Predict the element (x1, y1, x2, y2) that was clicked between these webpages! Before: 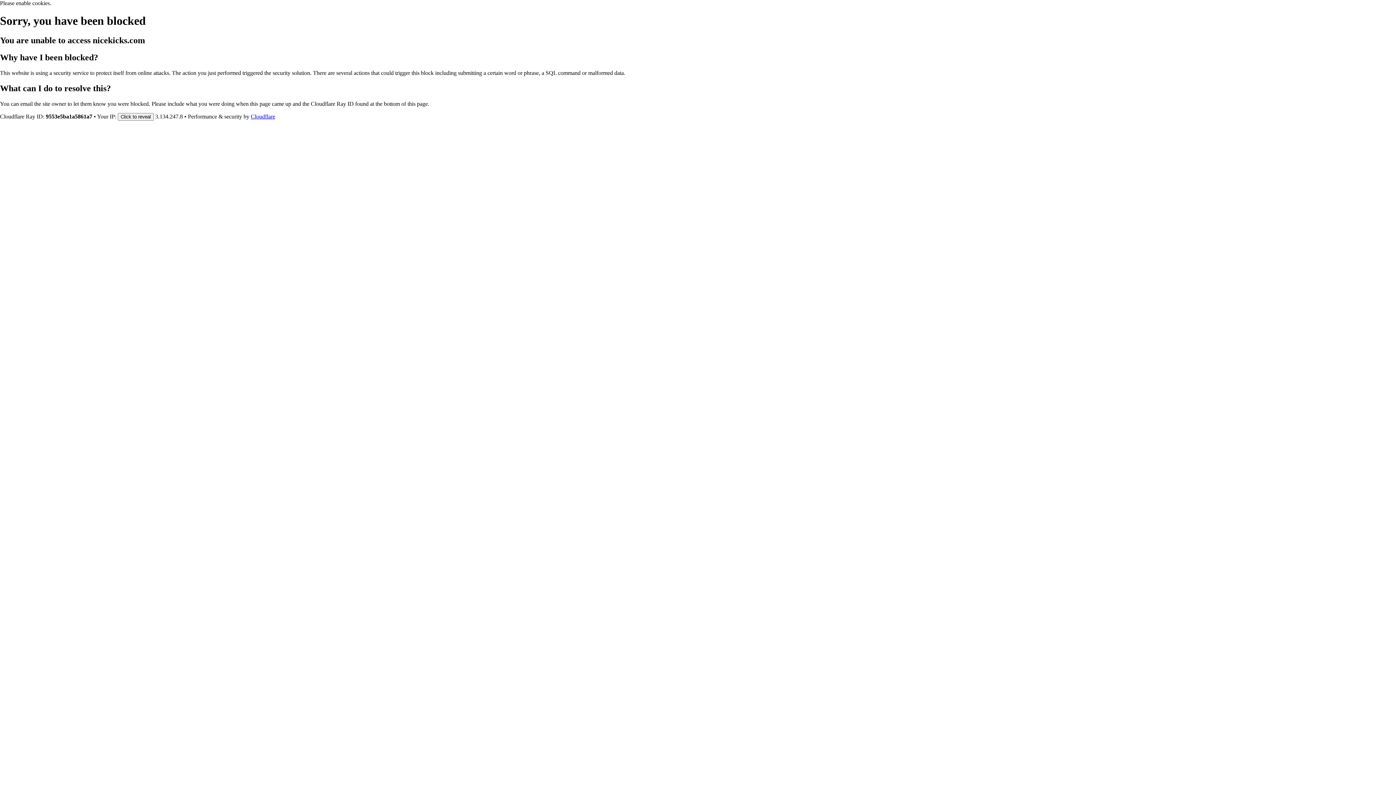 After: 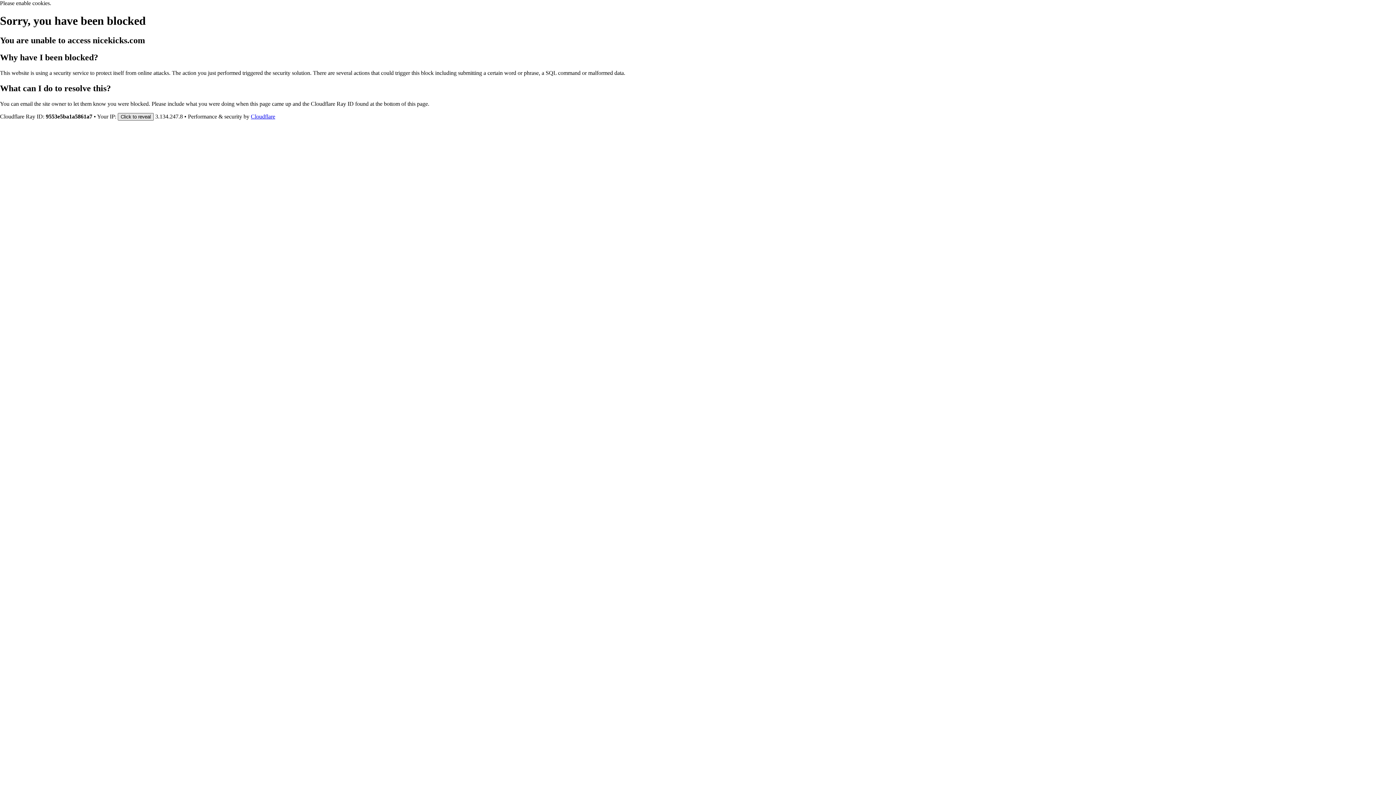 Action: label: Click to reveal bbox: (117, 112, 153, 120)